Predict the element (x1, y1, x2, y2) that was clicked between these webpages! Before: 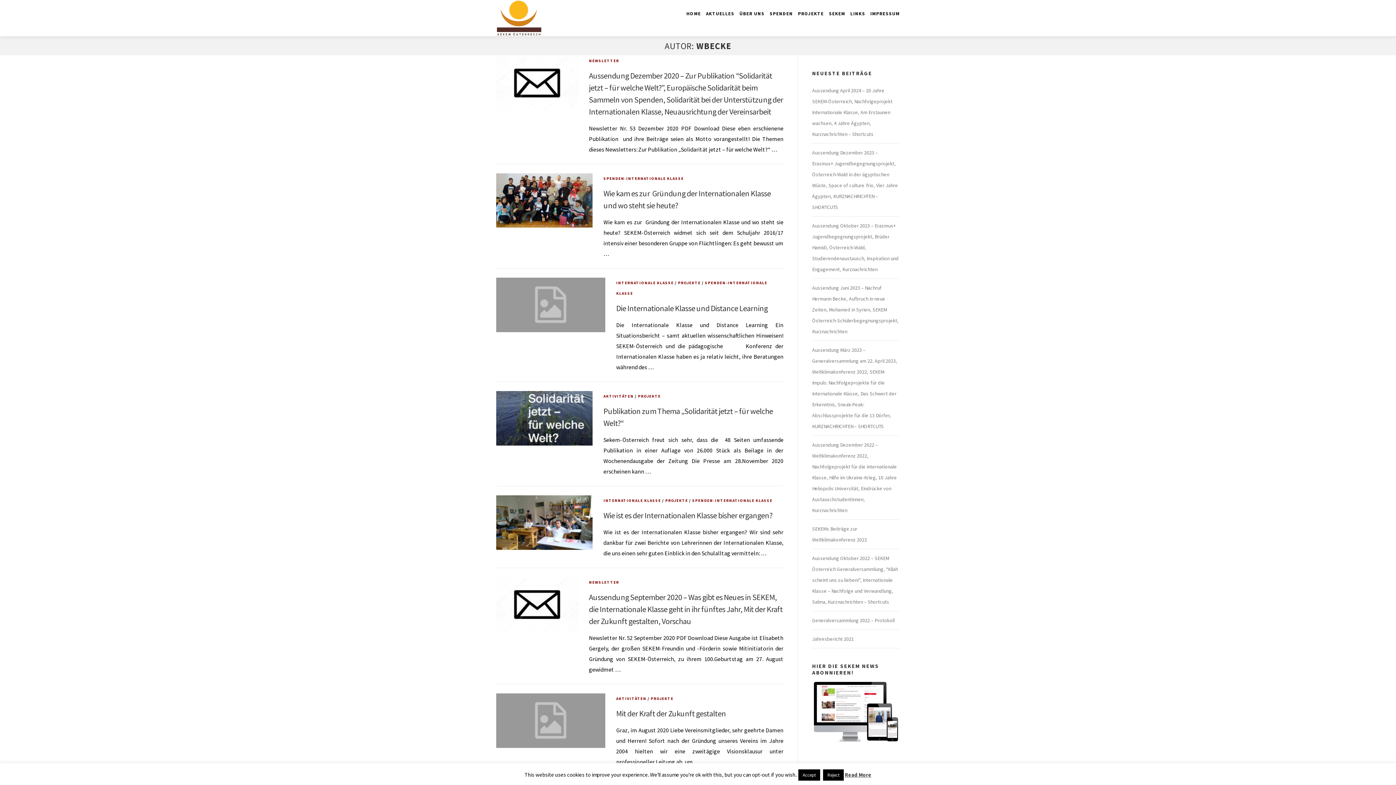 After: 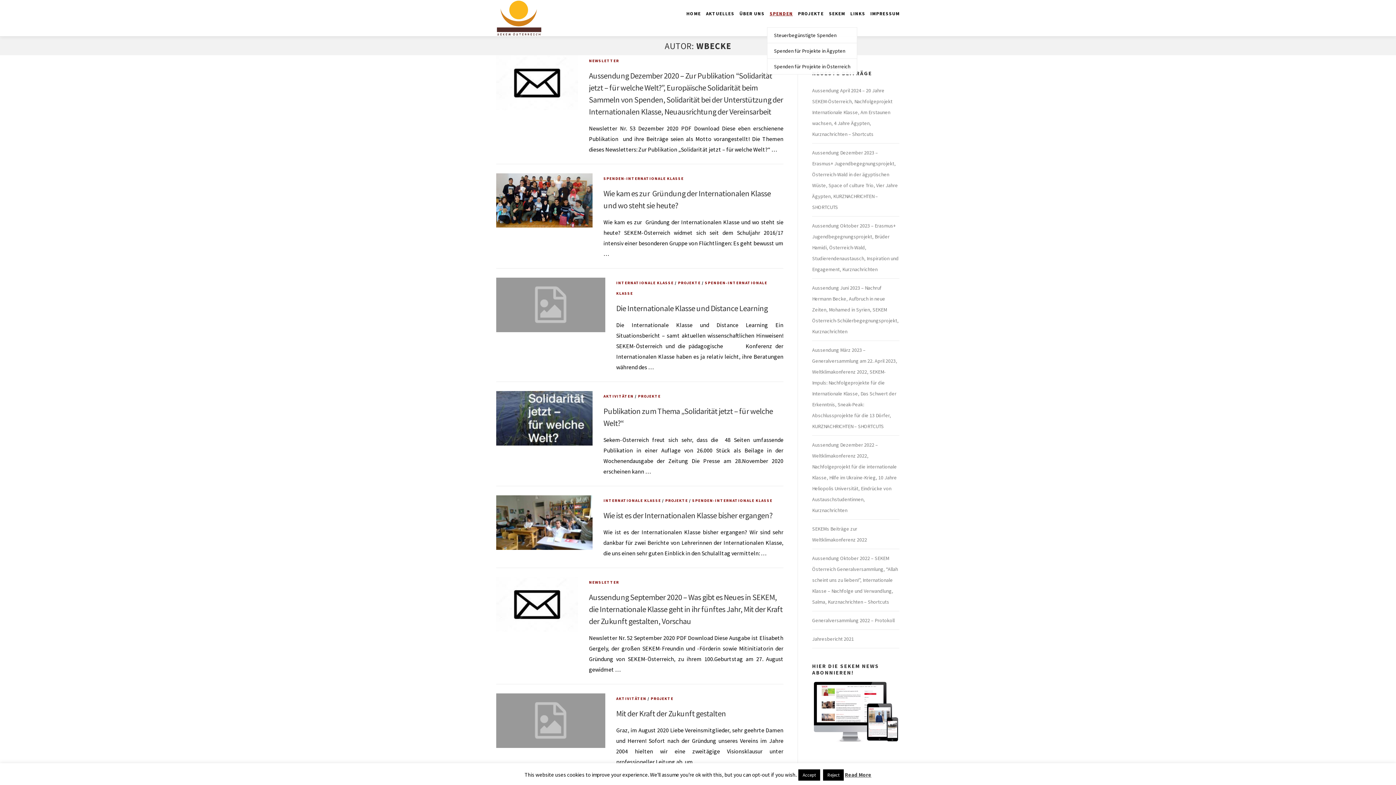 Action: bbox: (767, 0, 795, 27) label: SPENDEN